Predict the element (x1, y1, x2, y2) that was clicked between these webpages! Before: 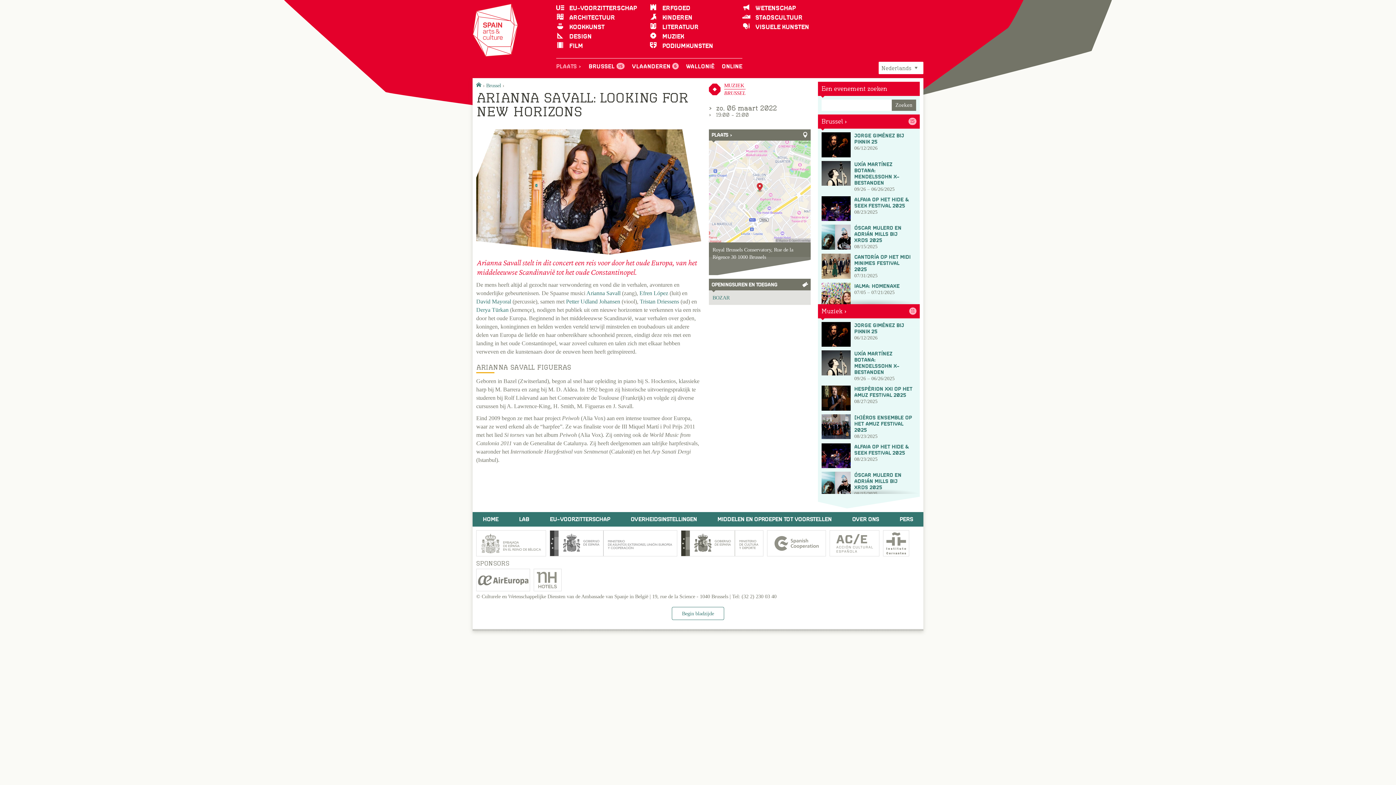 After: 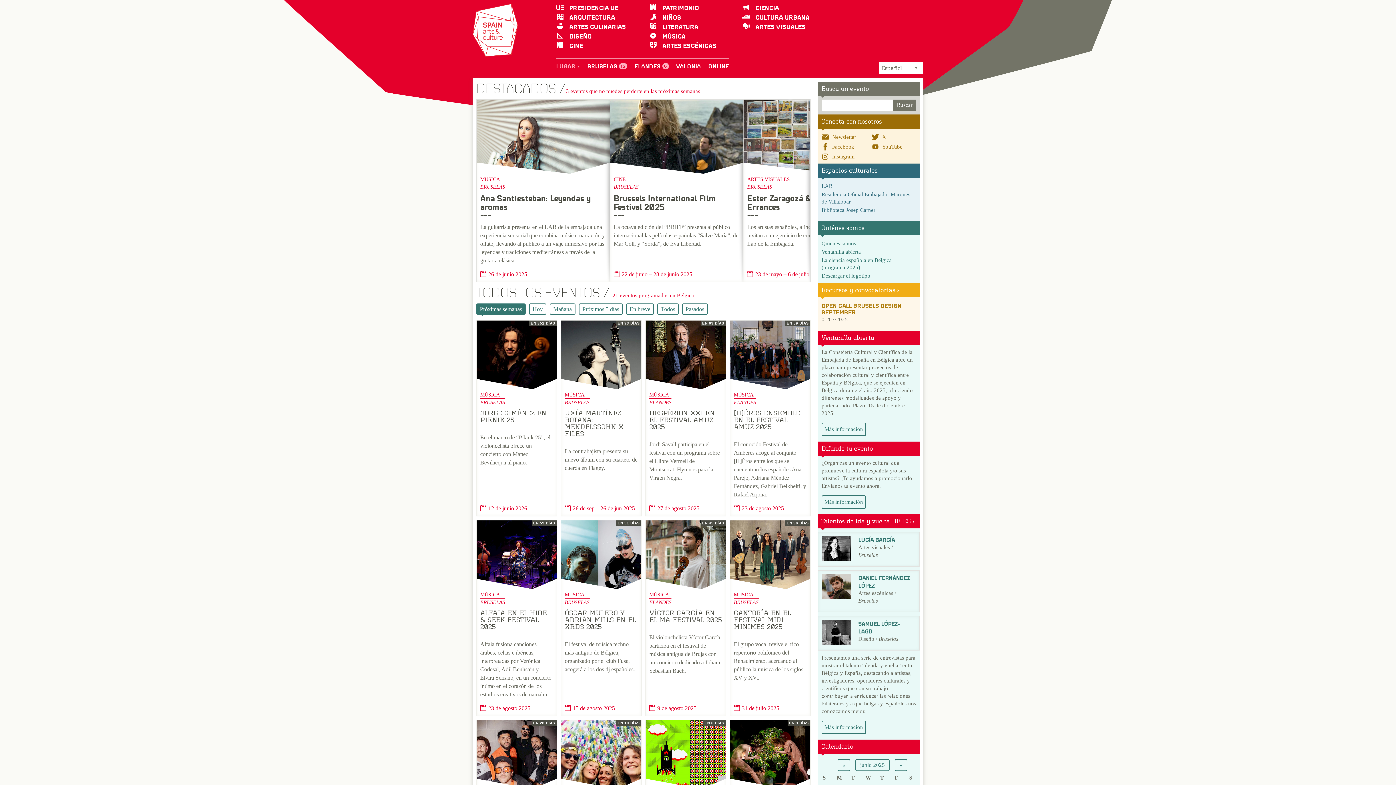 Action: bbox: (472, 512, 508, 526) label: HOME